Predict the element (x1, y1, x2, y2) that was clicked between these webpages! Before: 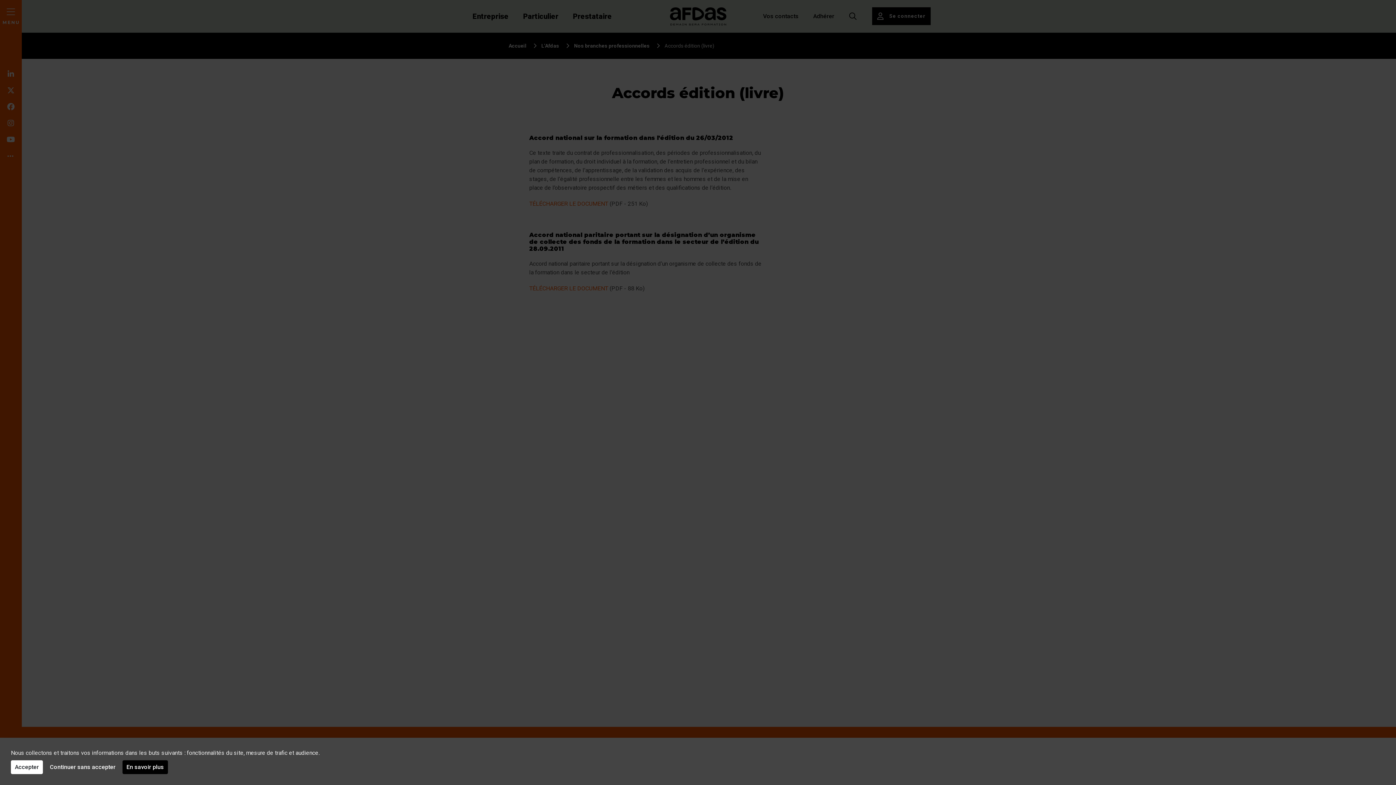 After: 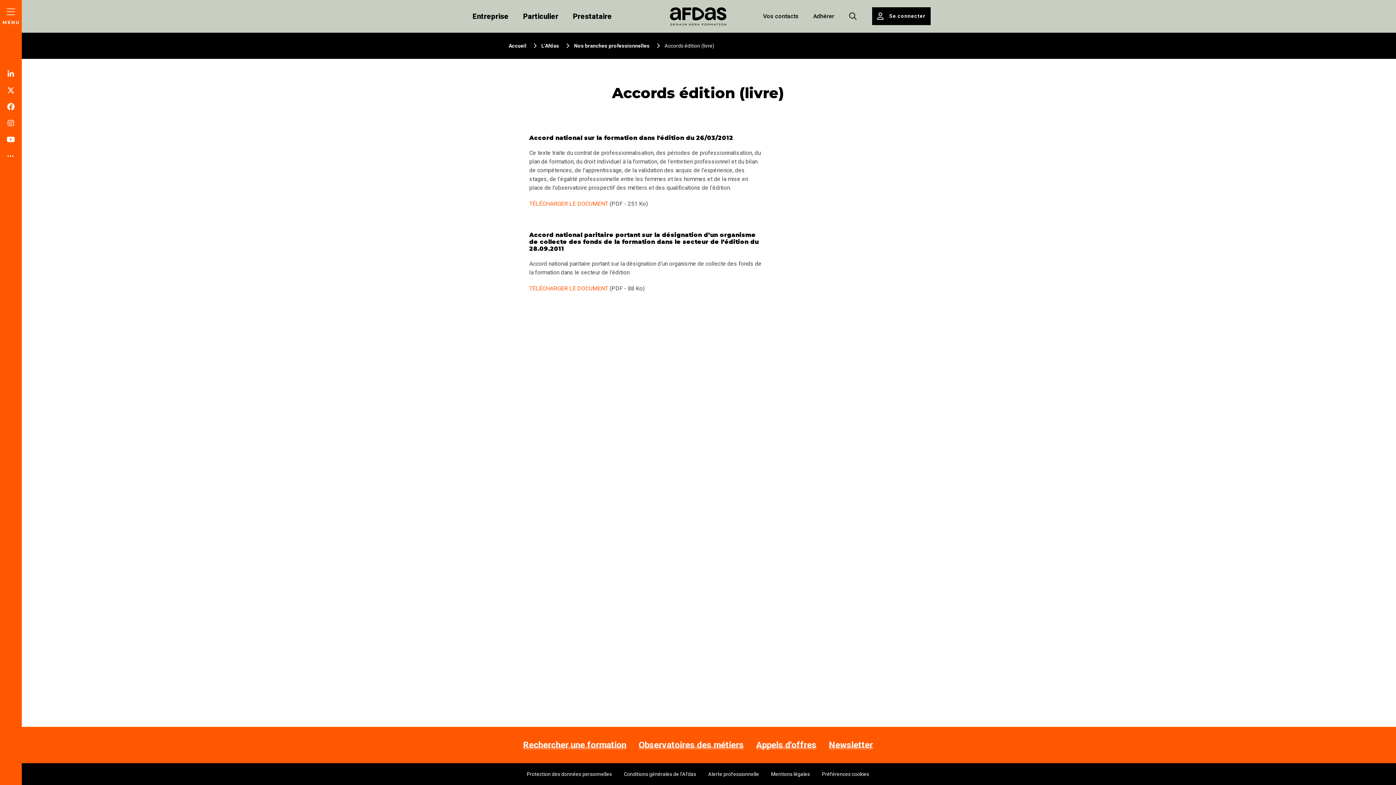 Action: label: Accepter bbox: (10, 760, 42, 774)